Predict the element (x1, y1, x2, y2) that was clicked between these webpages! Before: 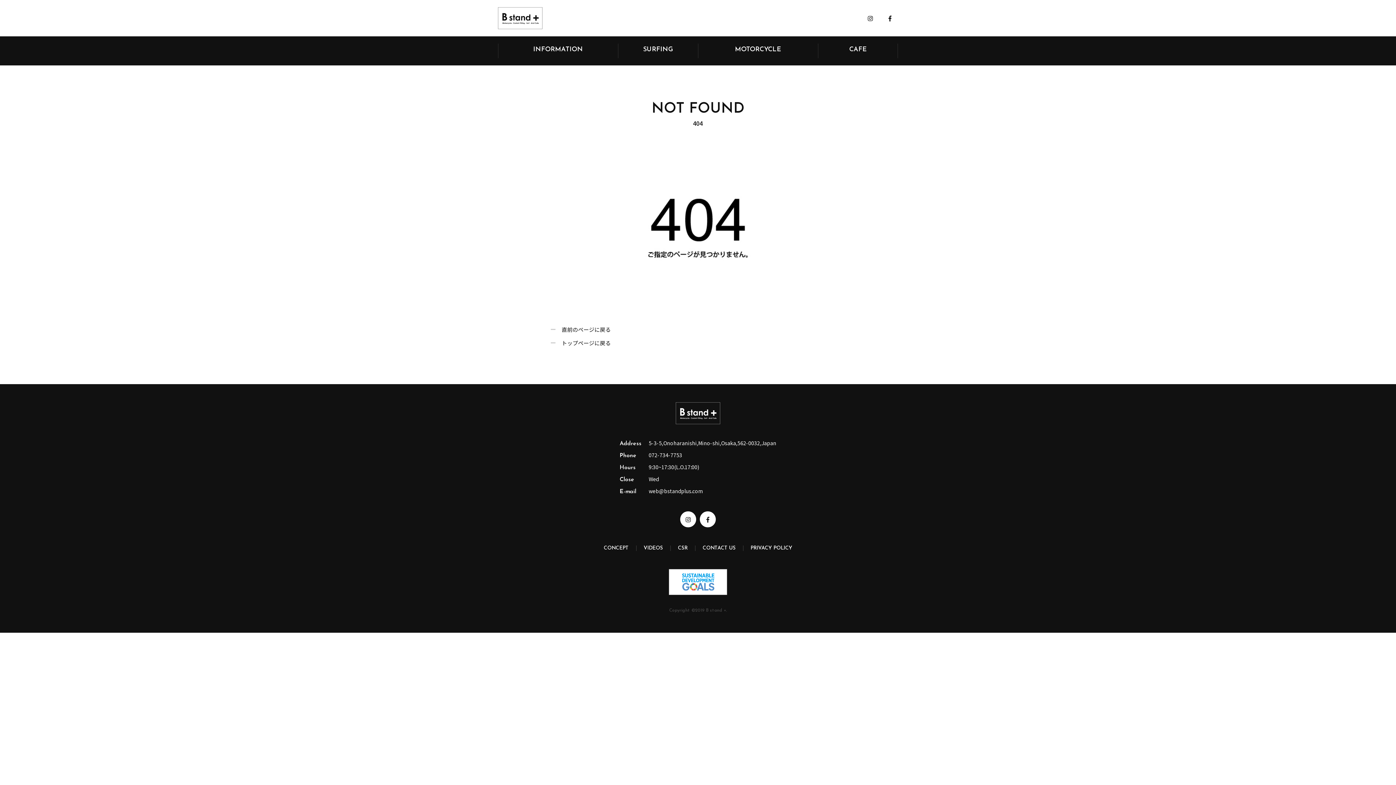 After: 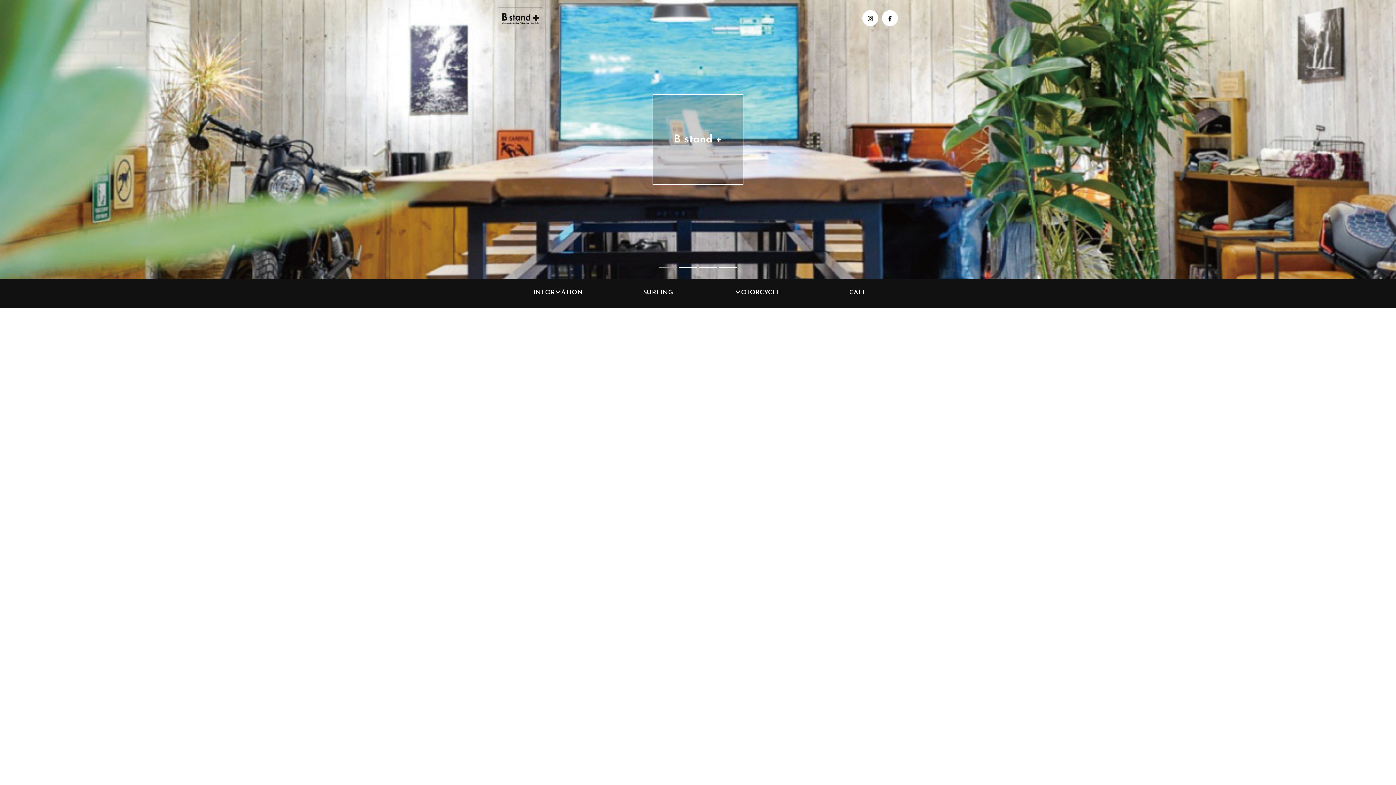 Action: label: トップページに戻る bbox: (561, 339, 610, 346)